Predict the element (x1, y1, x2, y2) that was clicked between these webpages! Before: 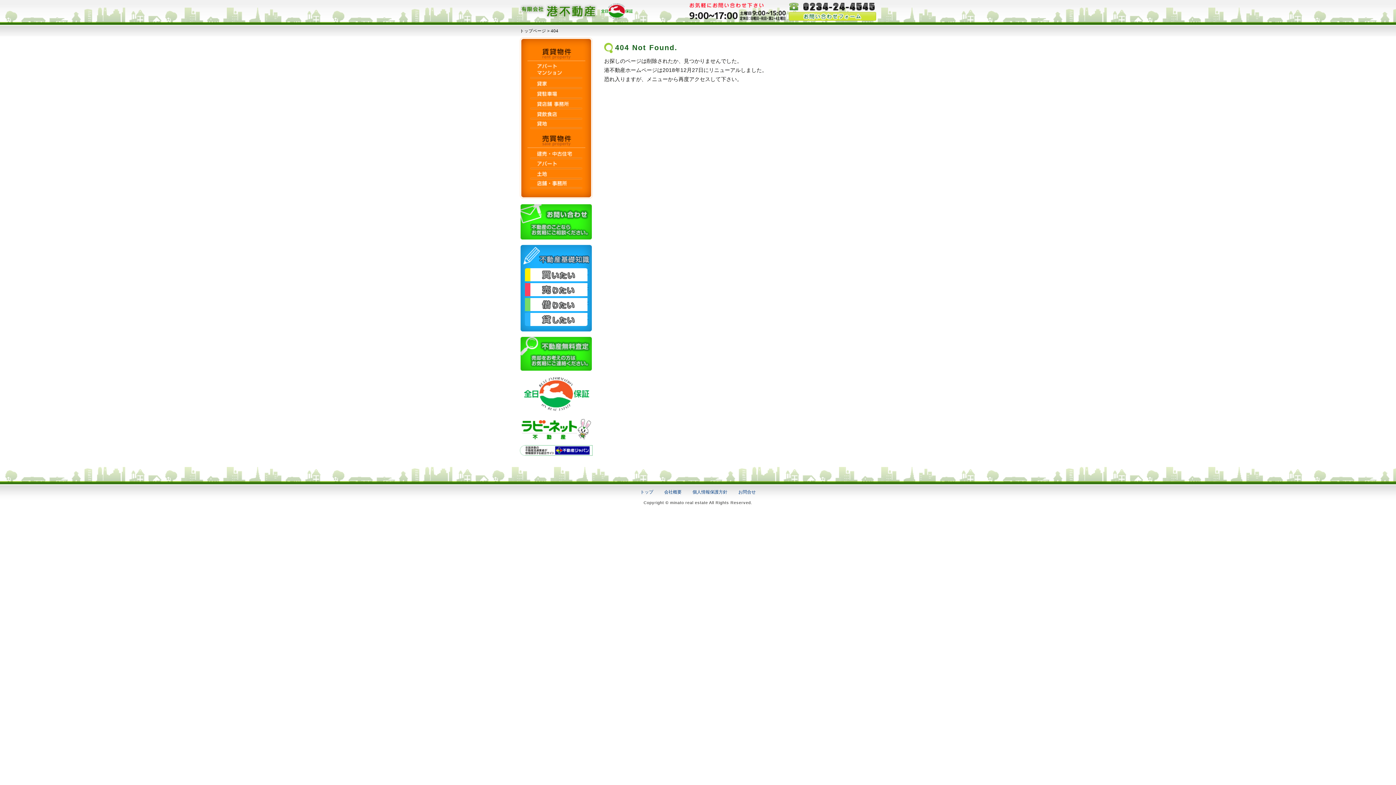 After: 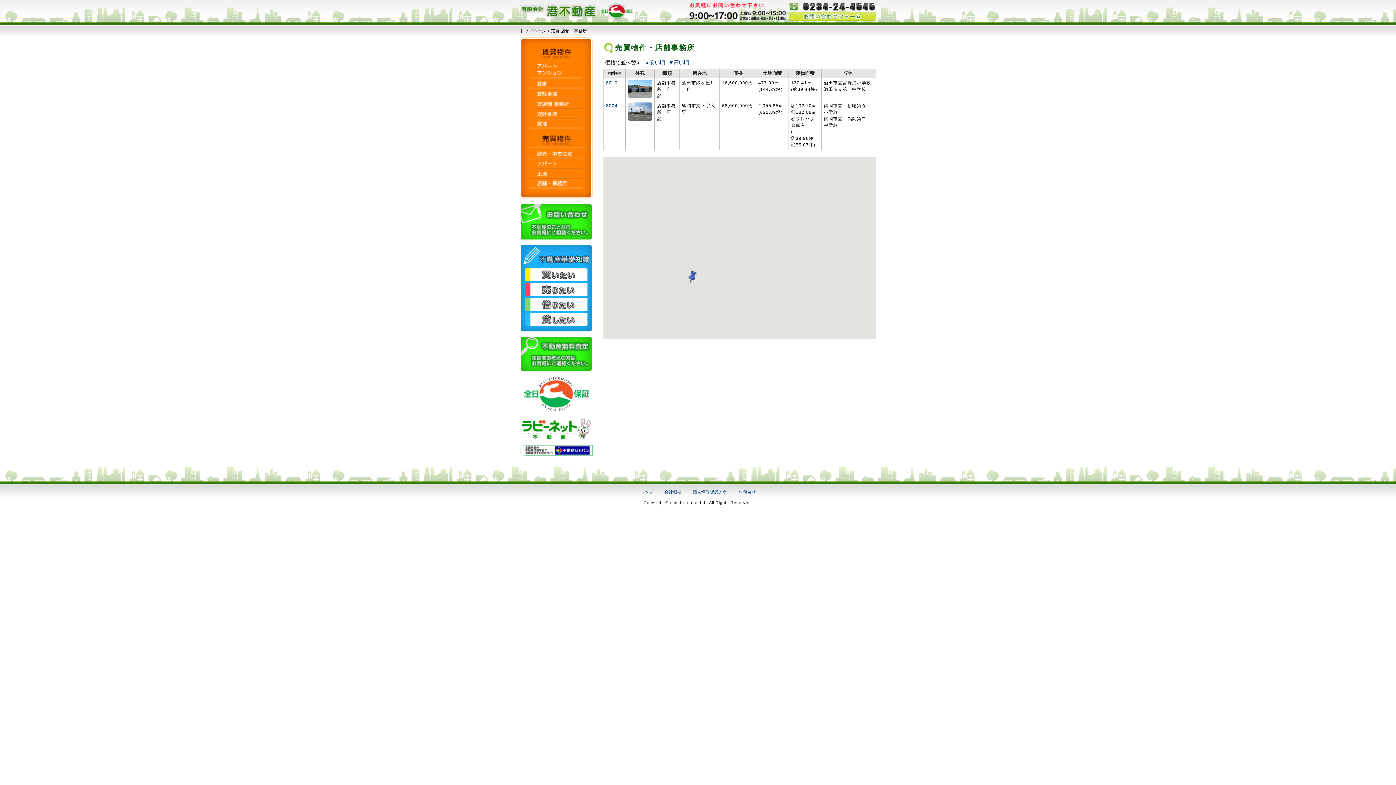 Action: bbox: (529, 182, 582, 188)